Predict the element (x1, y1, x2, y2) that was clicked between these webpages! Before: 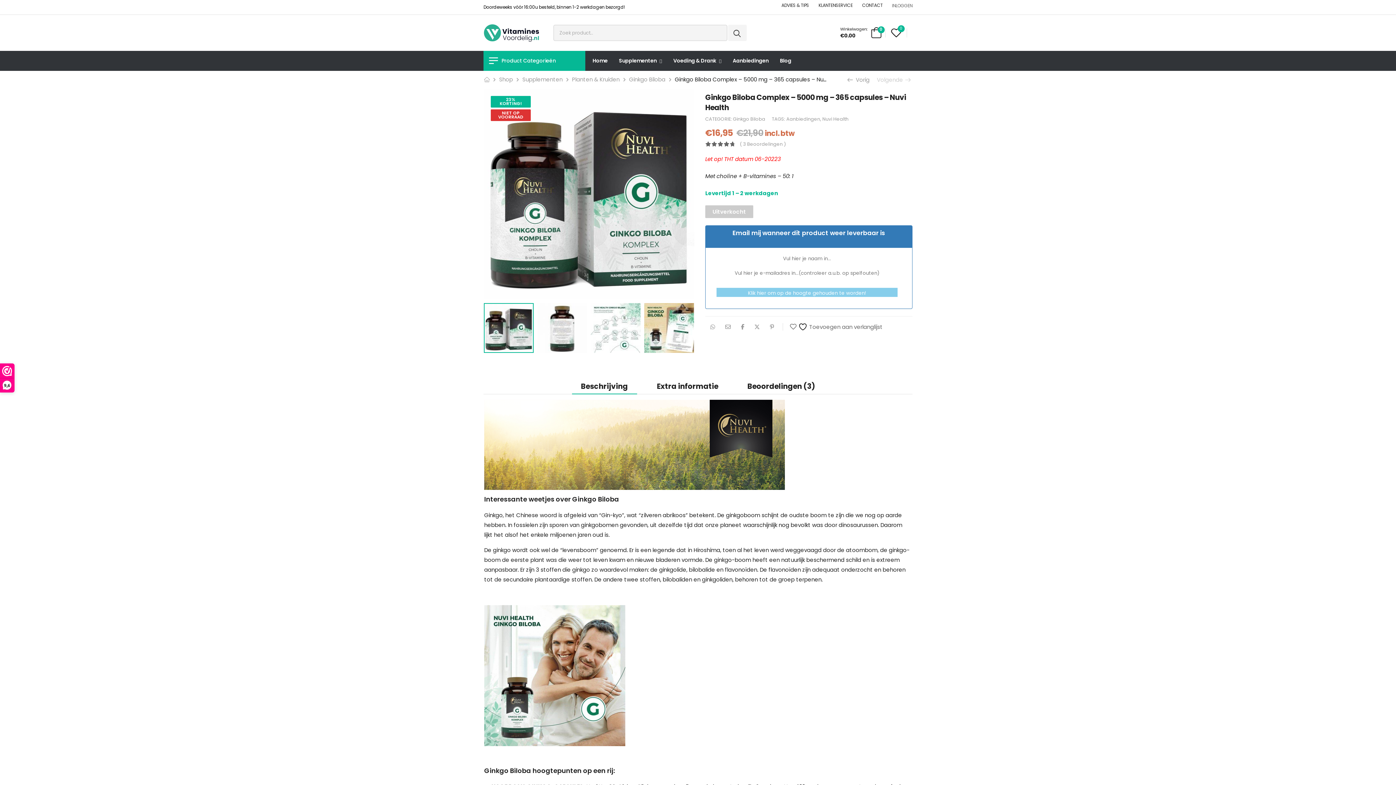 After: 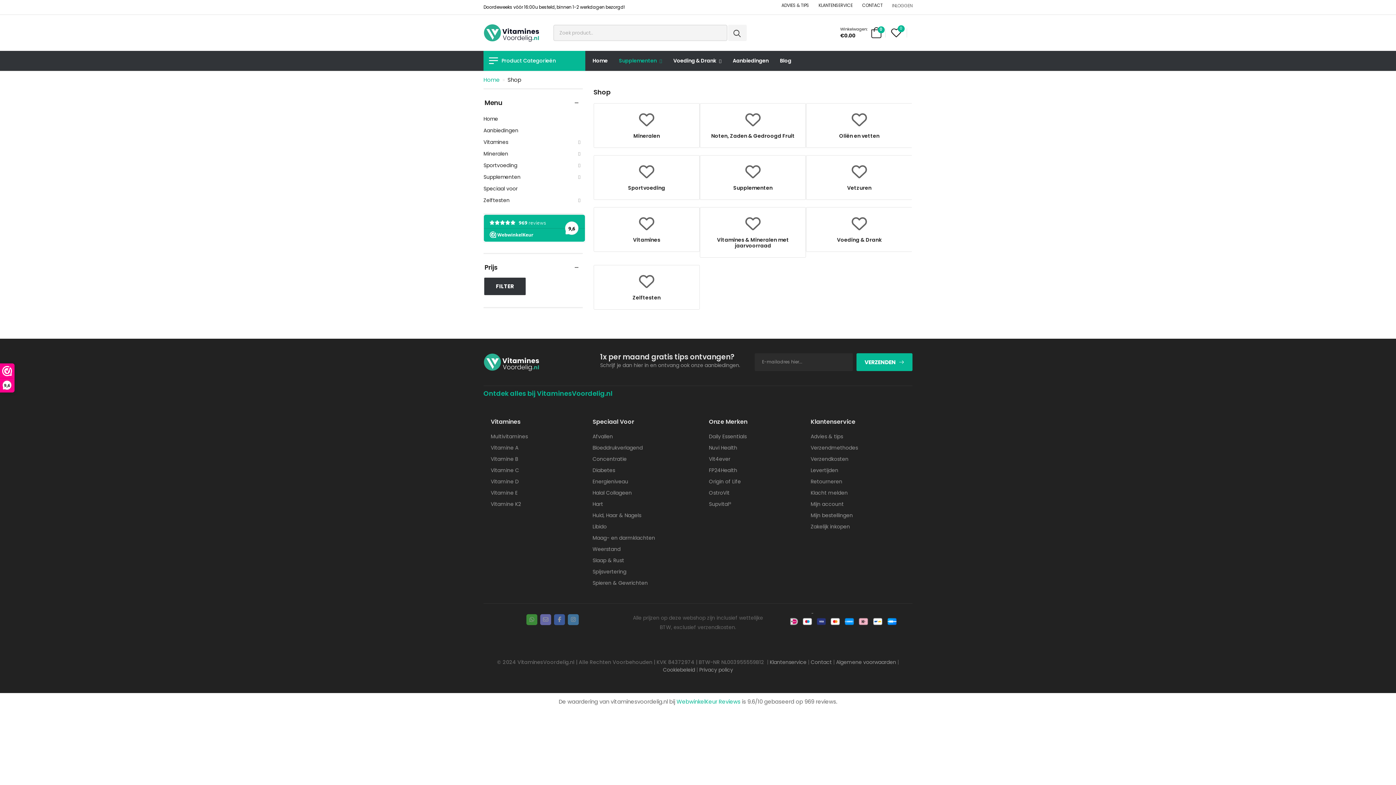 Action: label: Shop bbox: (499, 75, 513, 83)